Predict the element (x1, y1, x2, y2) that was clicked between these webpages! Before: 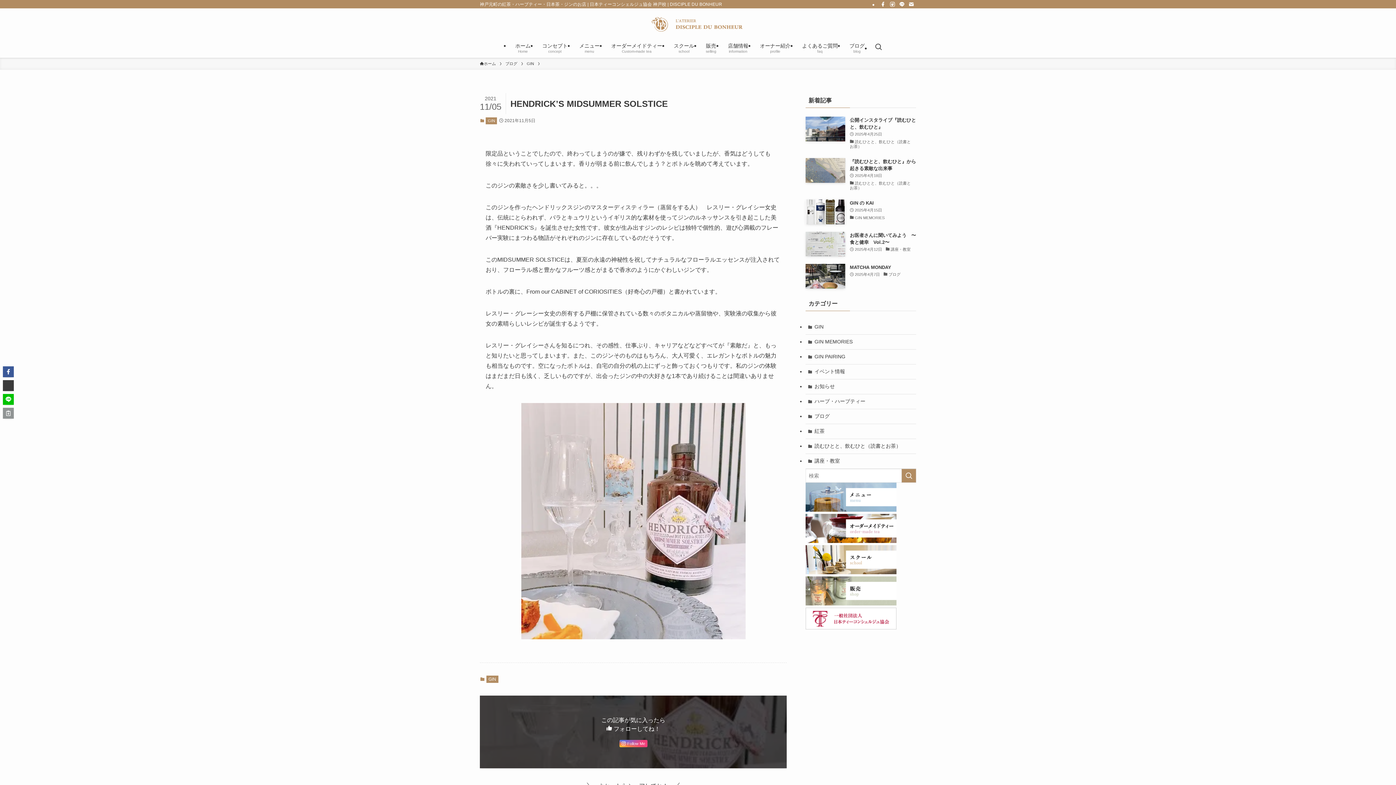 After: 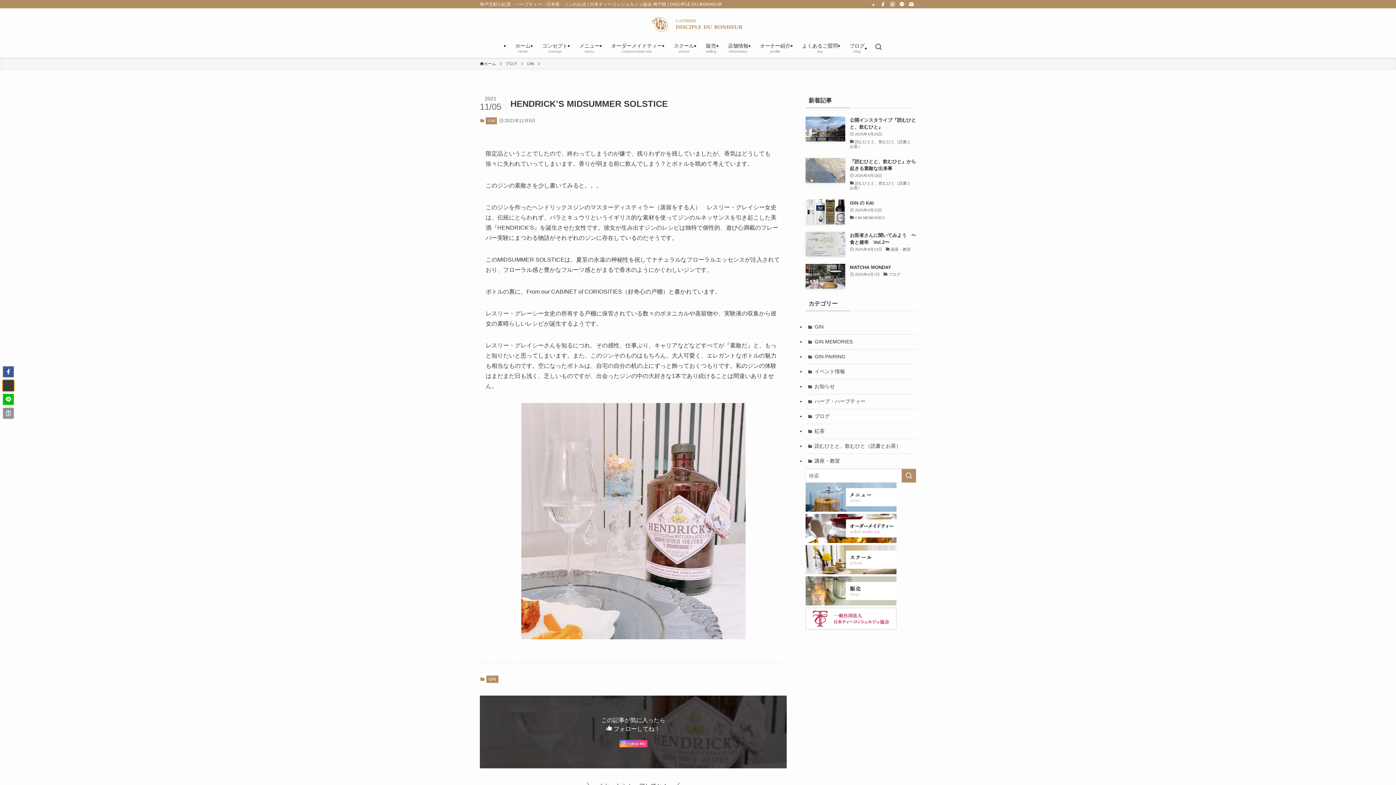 Action: bbox: (2, 380, 13, 391)